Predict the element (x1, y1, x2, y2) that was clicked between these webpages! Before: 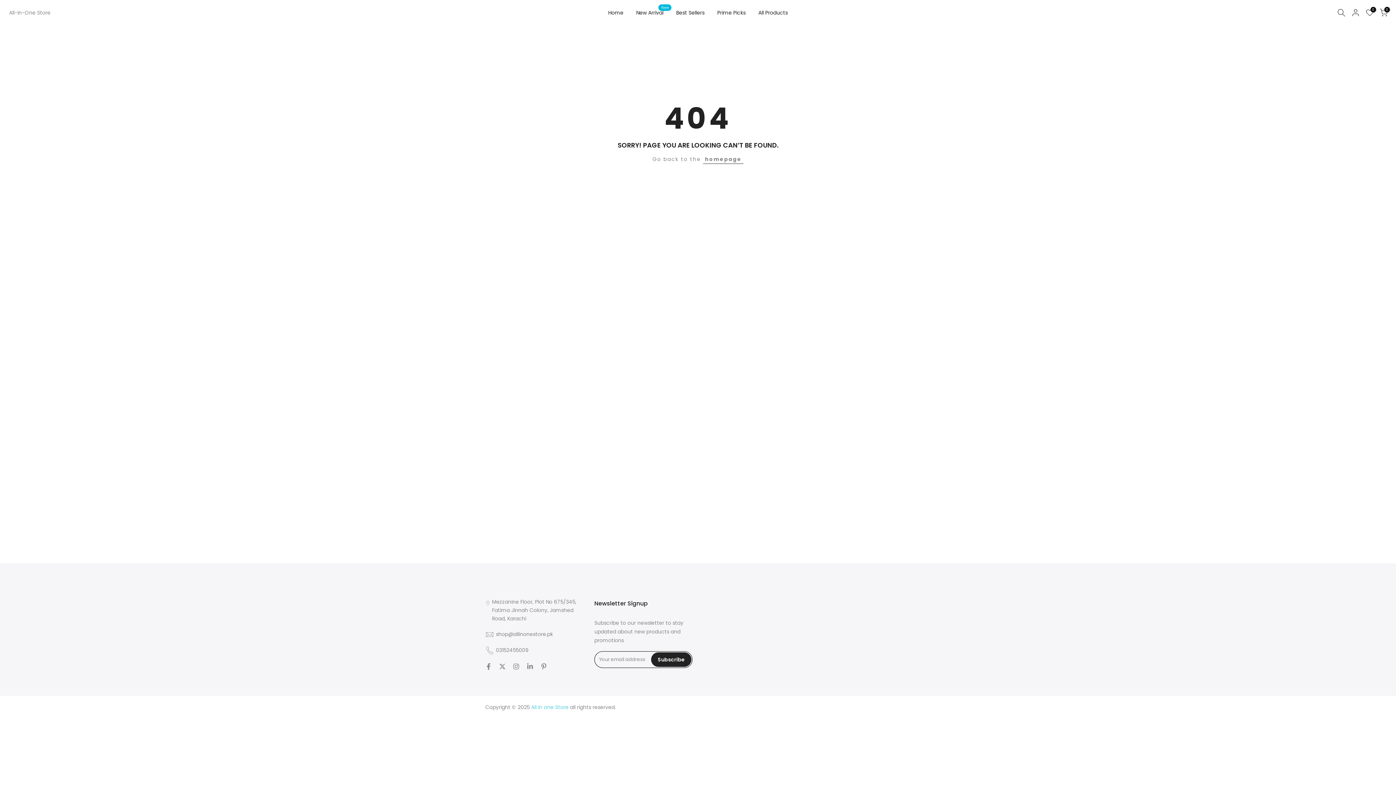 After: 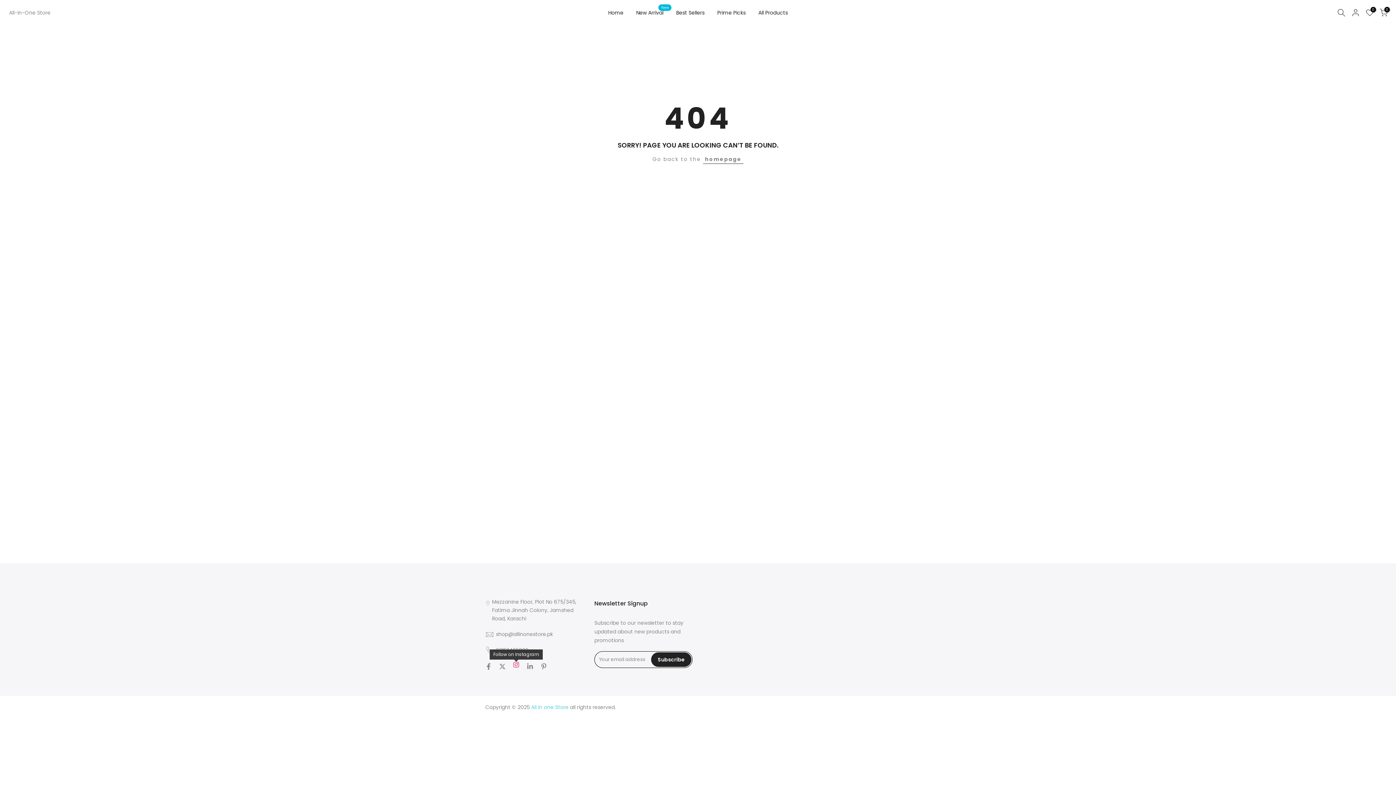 Action: bbox: (513, 662, 519, 671)